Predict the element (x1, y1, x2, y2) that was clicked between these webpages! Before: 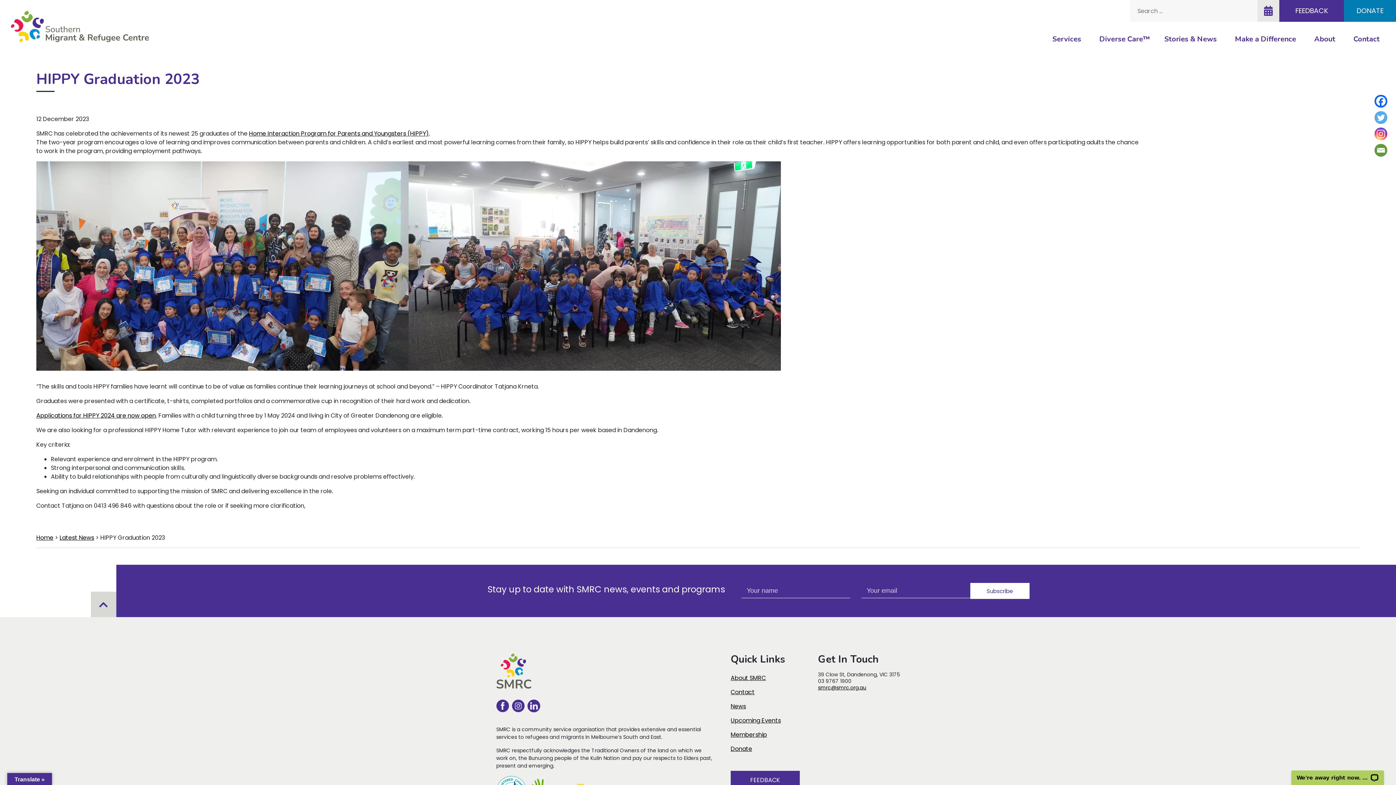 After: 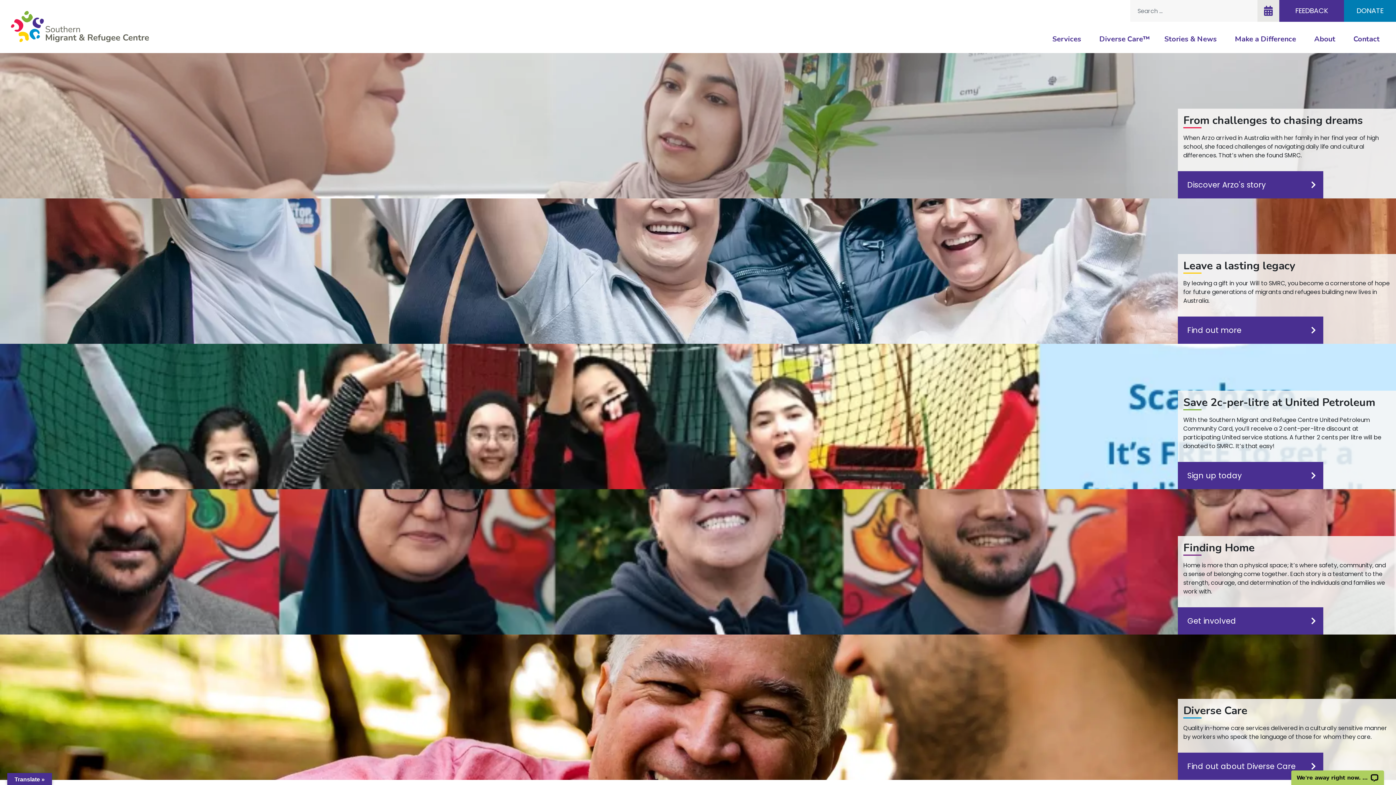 Action: label: Home bbox: (36, 533, 53, 542)